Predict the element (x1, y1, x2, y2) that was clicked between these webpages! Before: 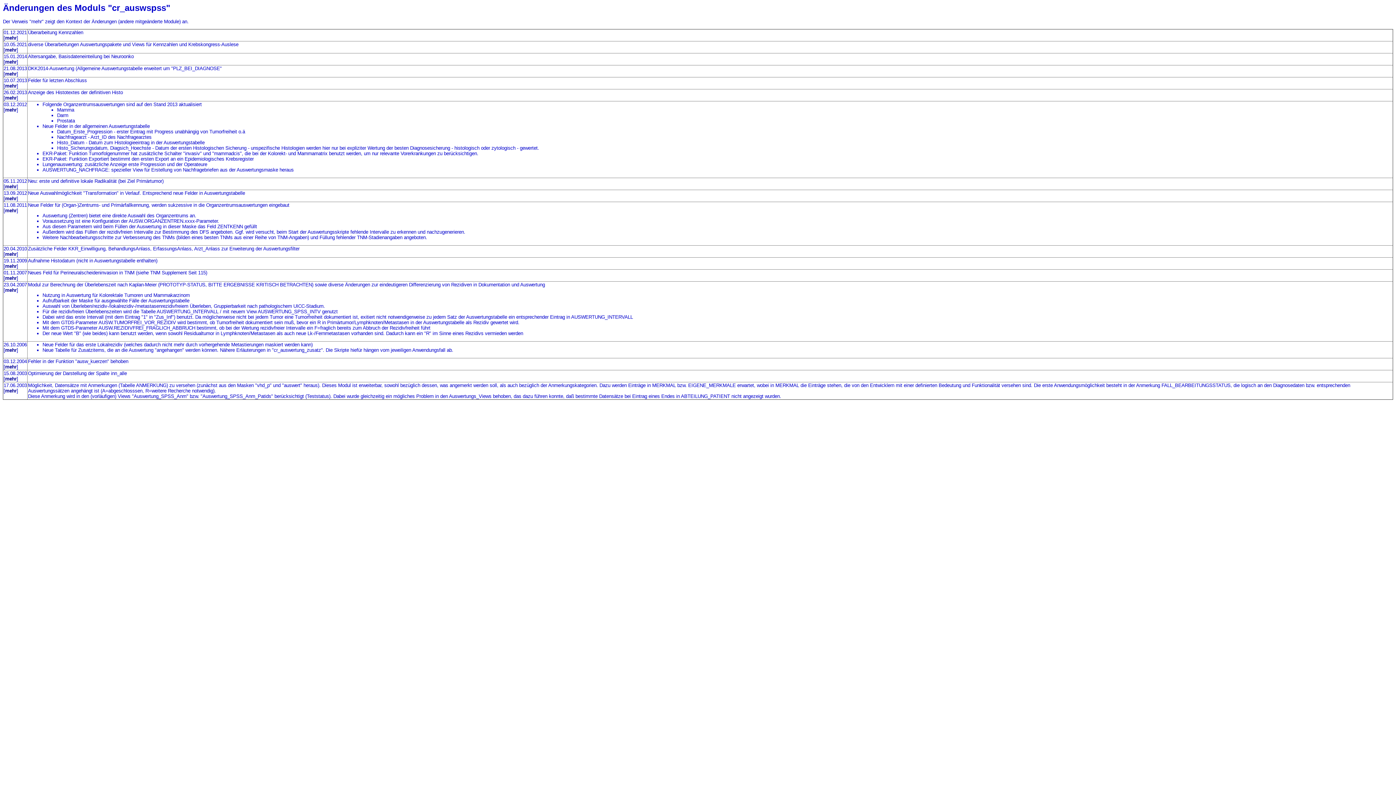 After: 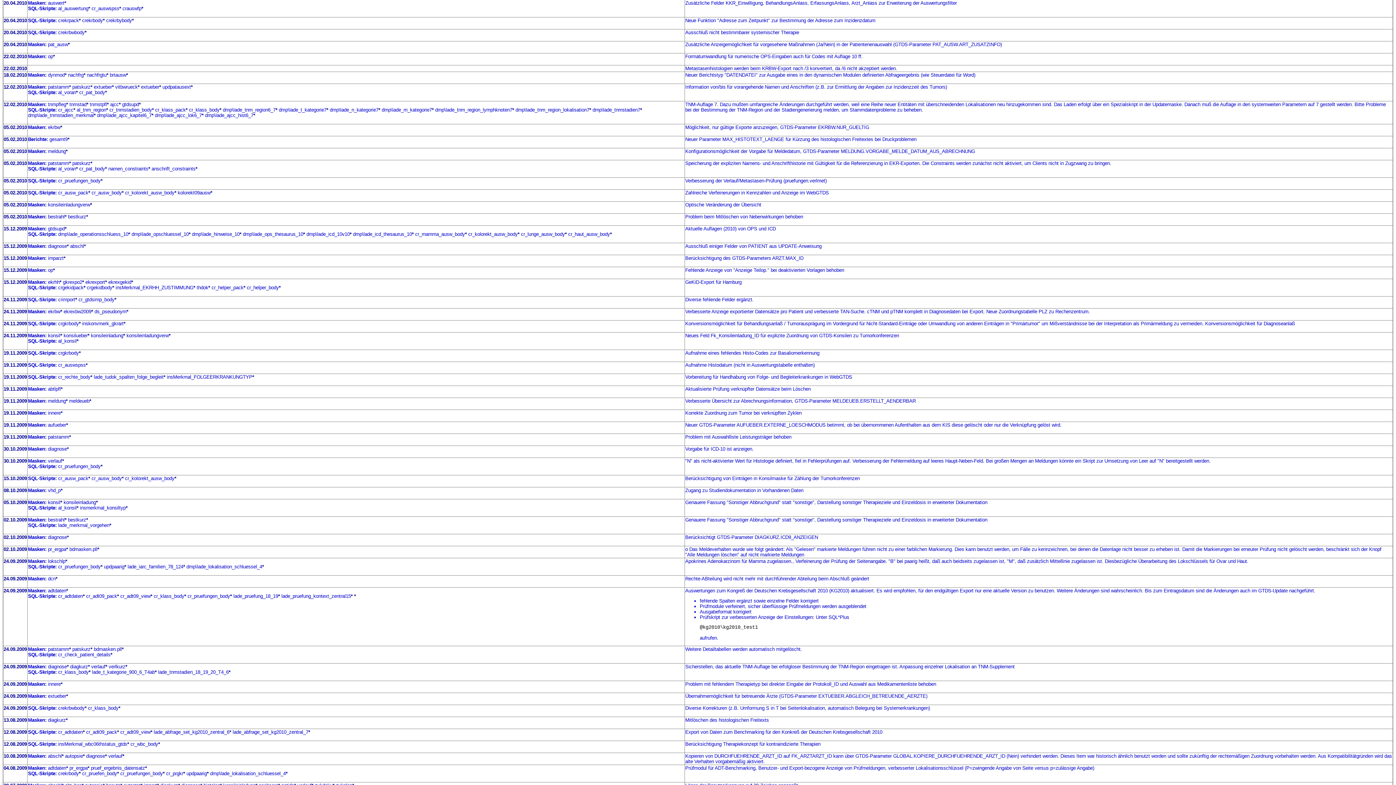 Action: bbox: (5, 251, 16, 257) label: mehr